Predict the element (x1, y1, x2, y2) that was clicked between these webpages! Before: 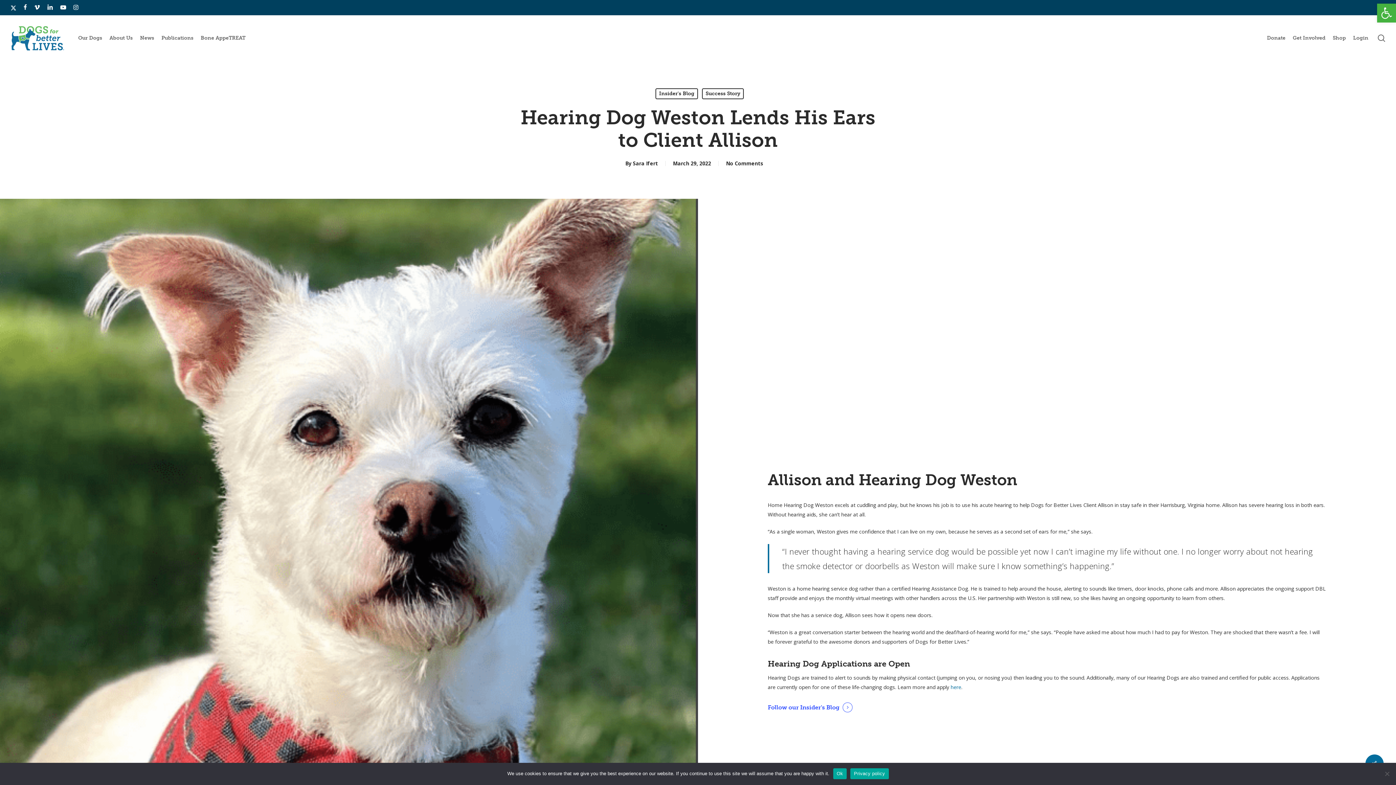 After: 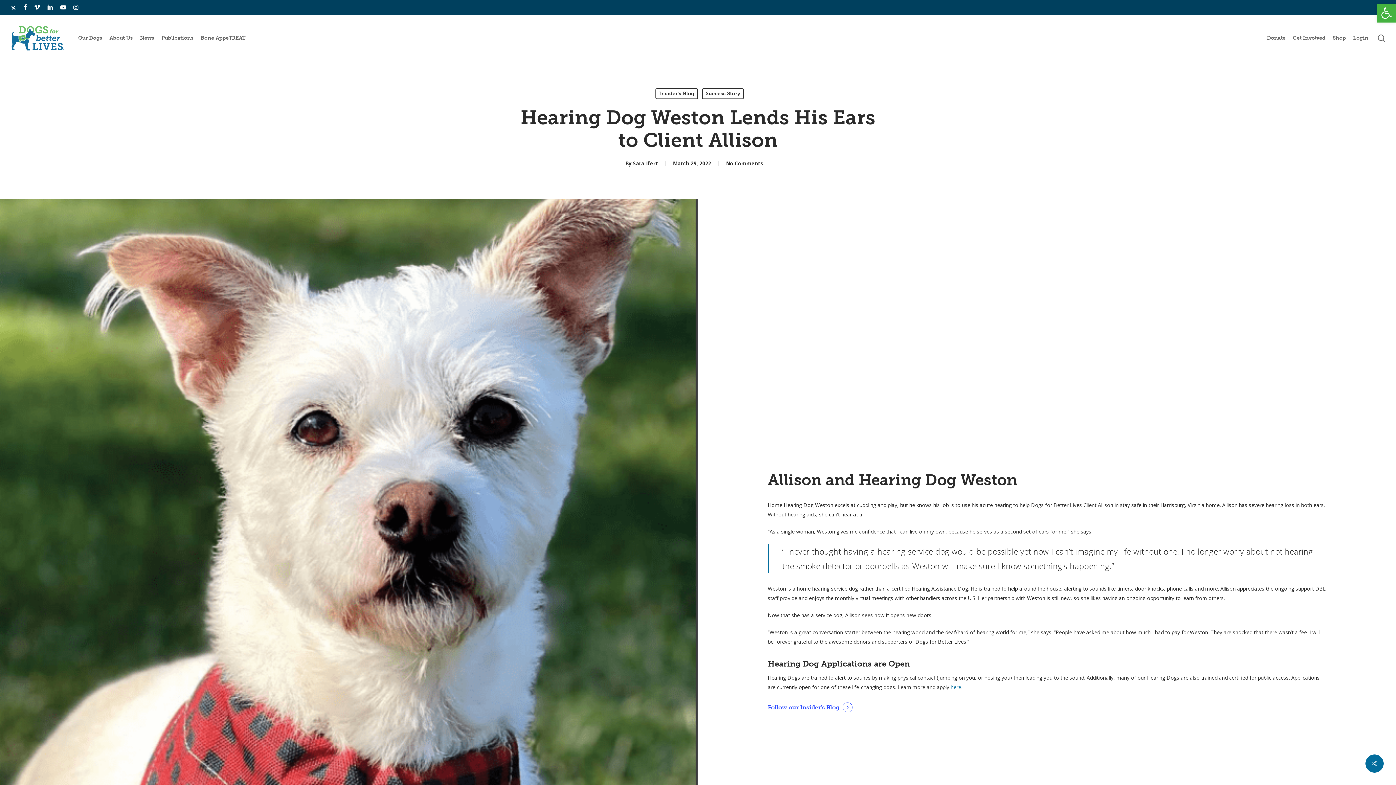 Action: bbox: (833, 768, 846, 779) label: Ok